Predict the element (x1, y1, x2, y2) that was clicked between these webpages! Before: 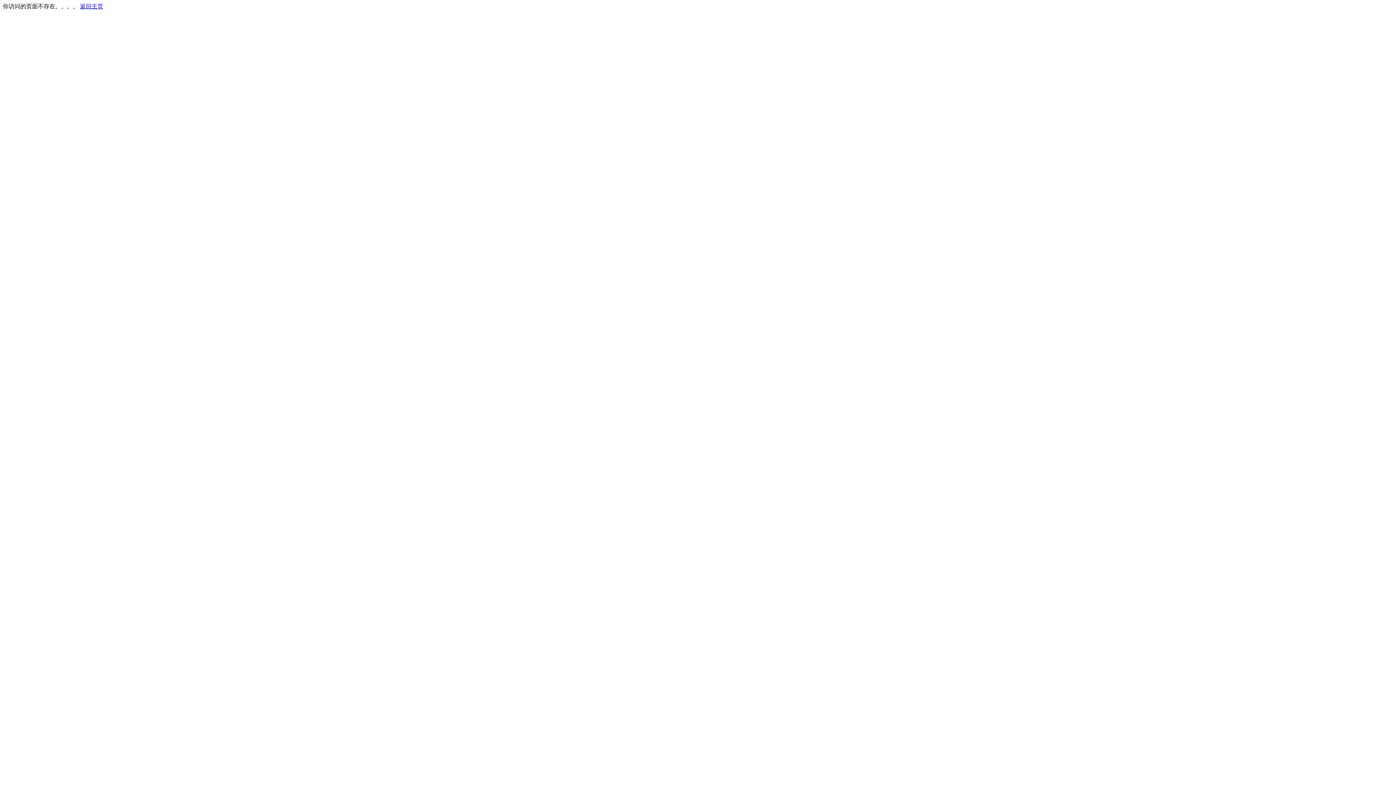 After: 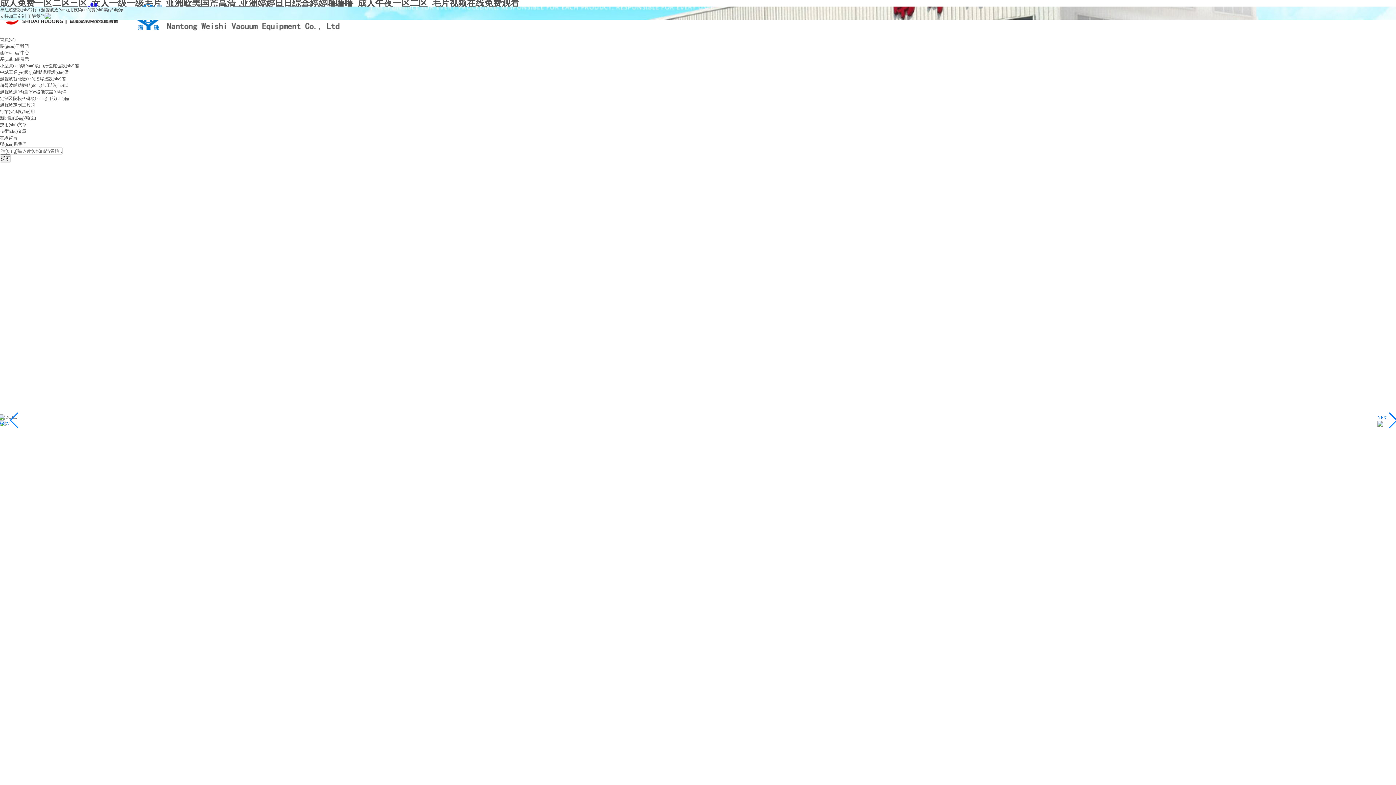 Action: bbox: (80, 3, 103, 9) label: 返回主页